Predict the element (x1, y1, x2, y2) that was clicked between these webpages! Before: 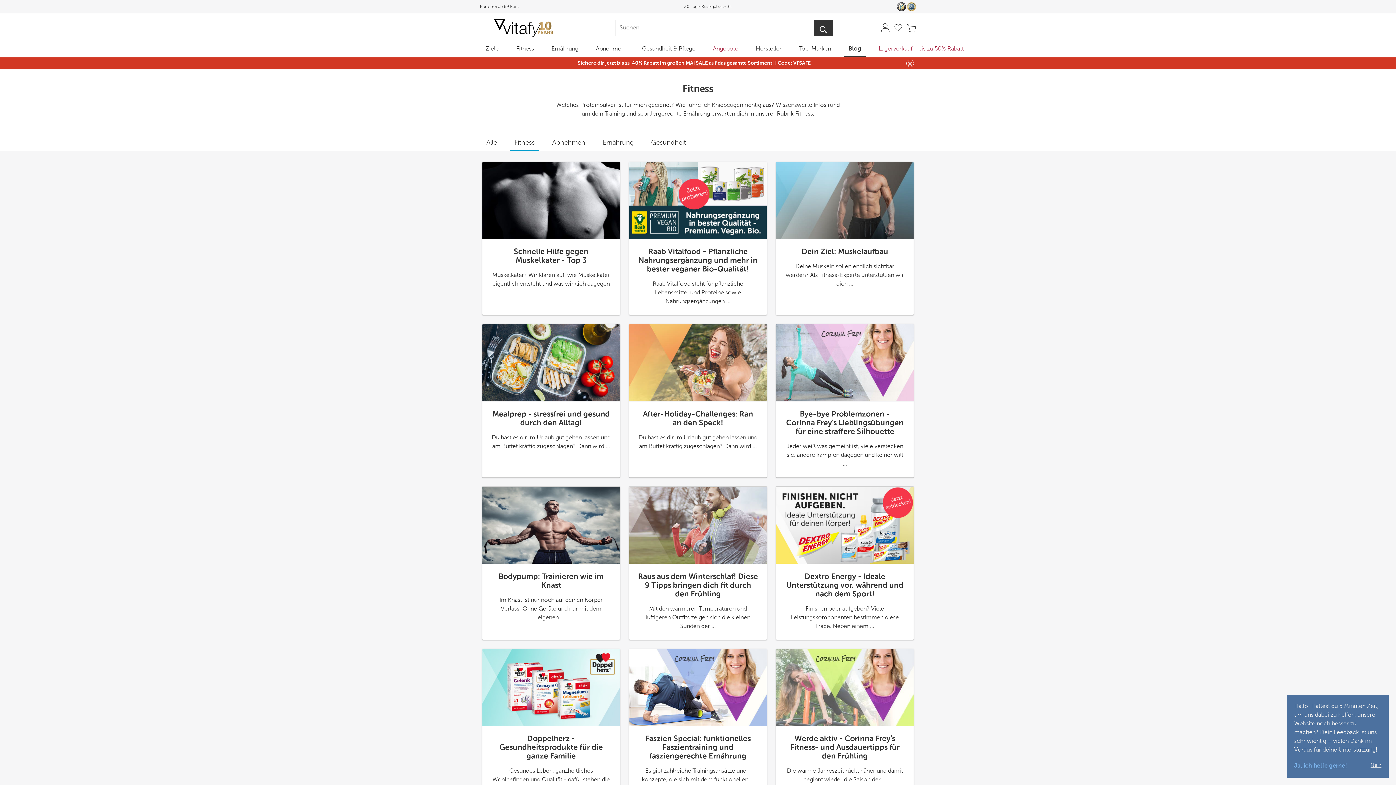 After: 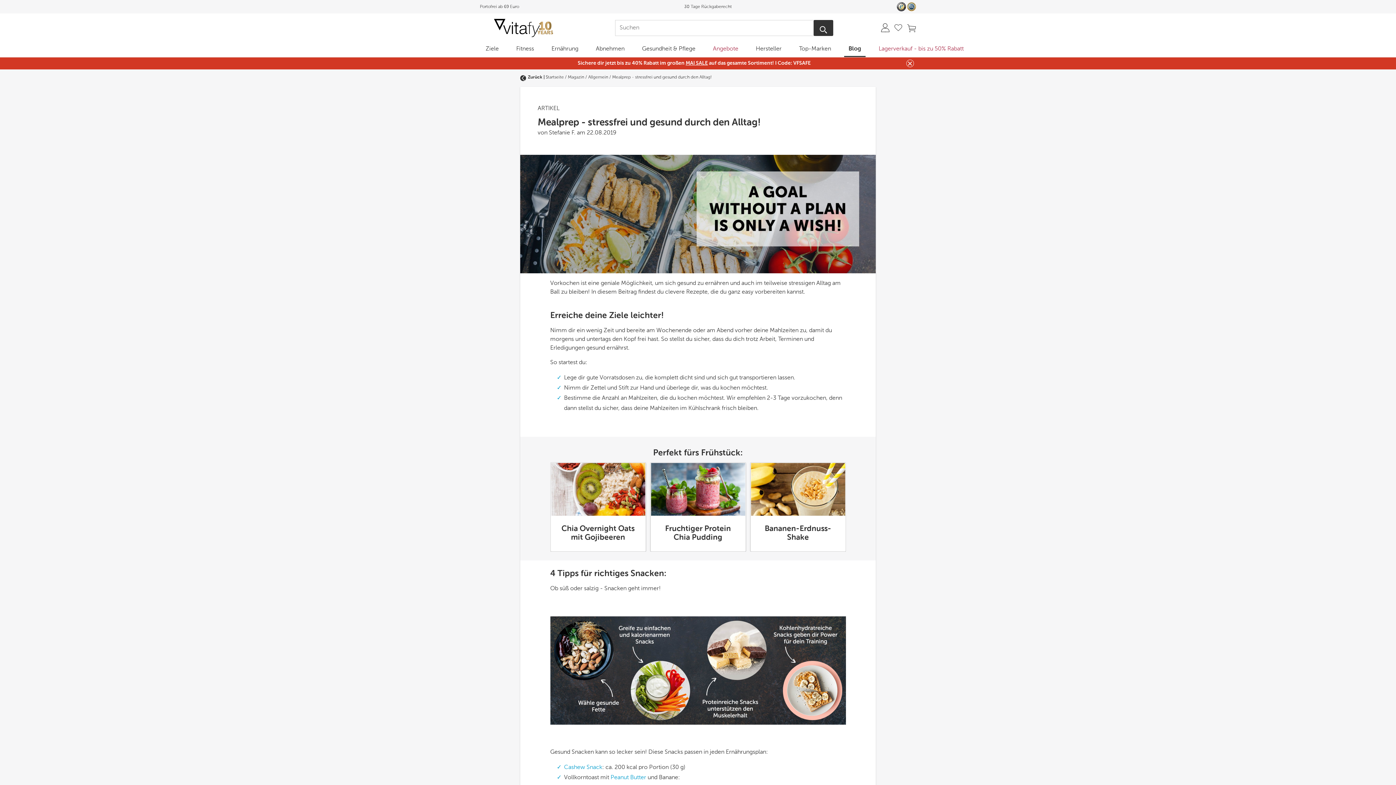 Action: label: Mealprep - stressfrei und gesund durch den Alltag! bbox: (492, 410, 609, 427)